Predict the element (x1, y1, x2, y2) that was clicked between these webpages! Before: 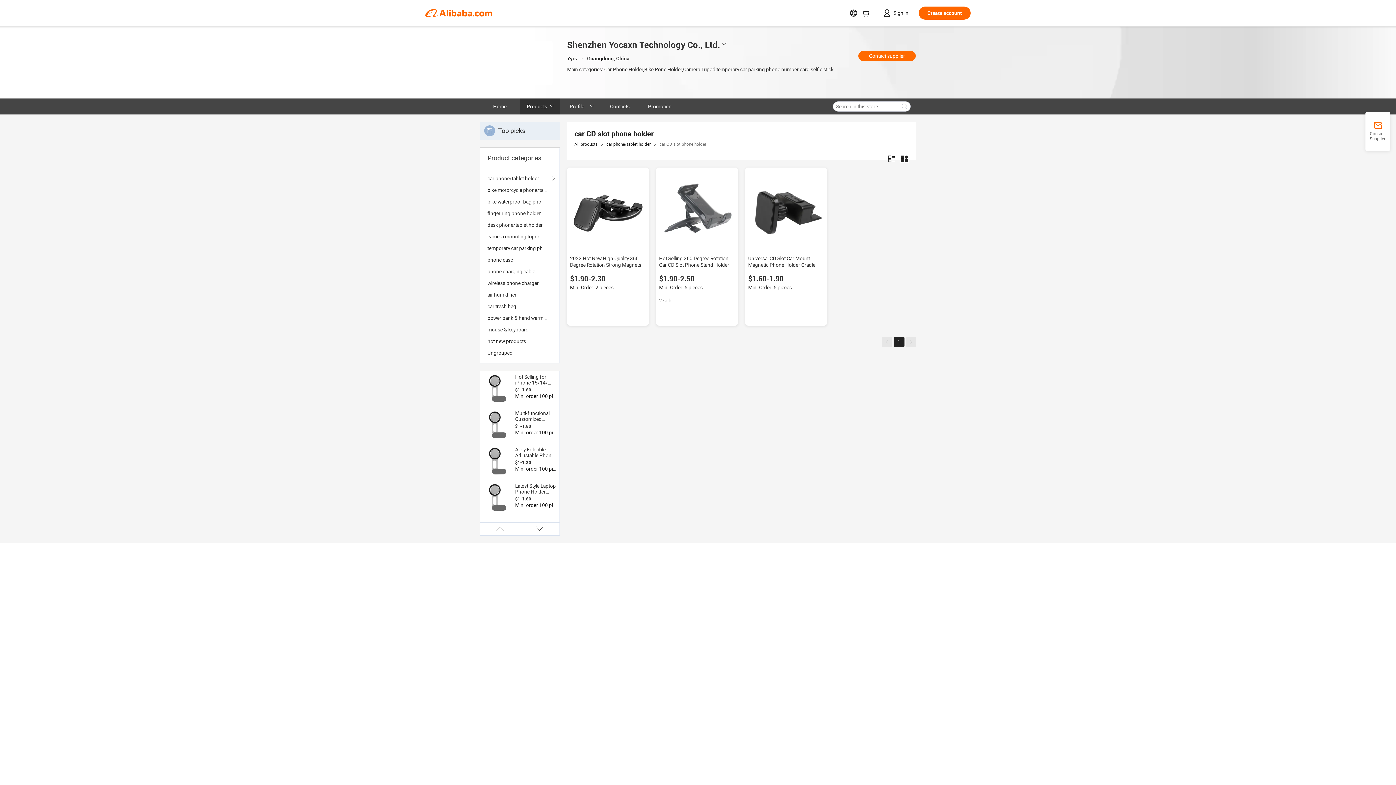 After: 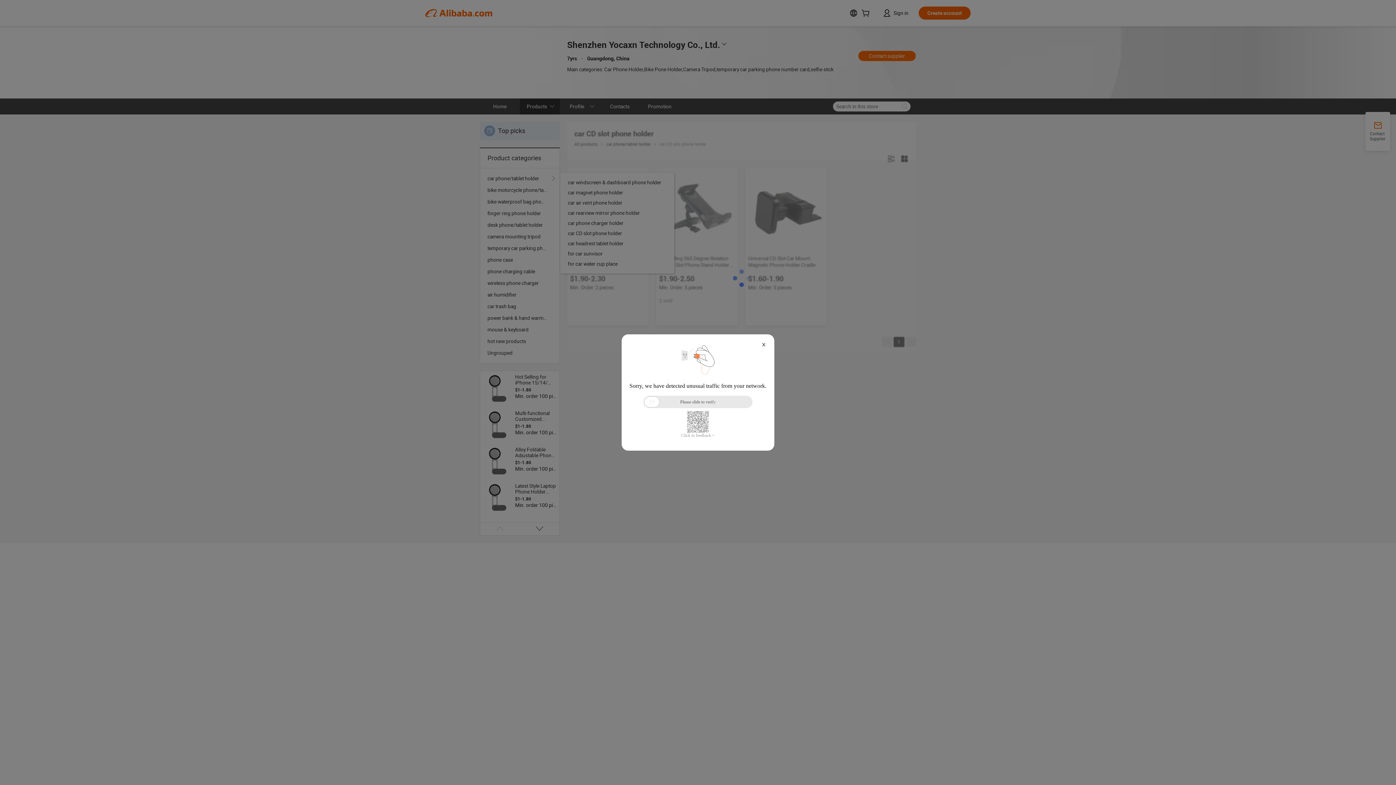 Action: bbox: (487, 172, 552, 184) label: car phone/tablet holder